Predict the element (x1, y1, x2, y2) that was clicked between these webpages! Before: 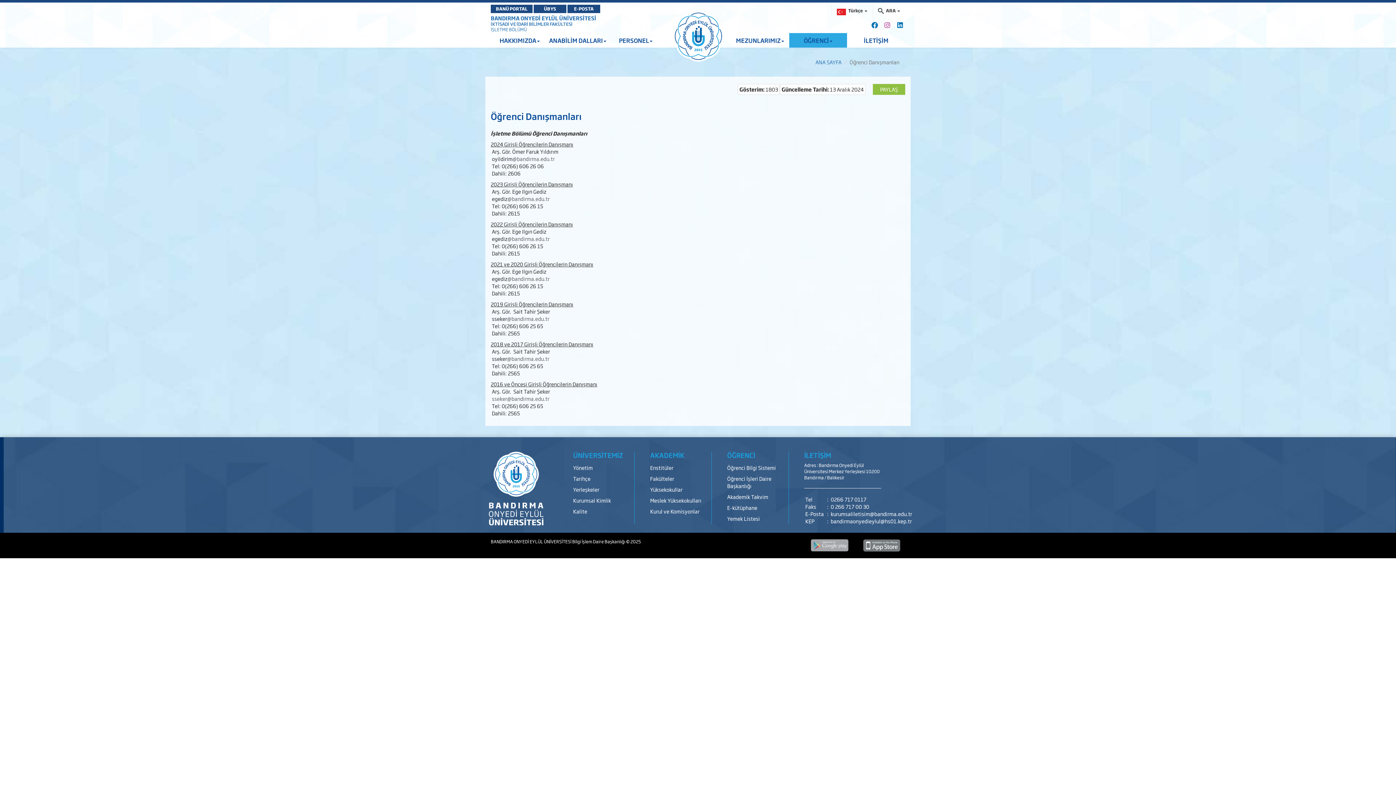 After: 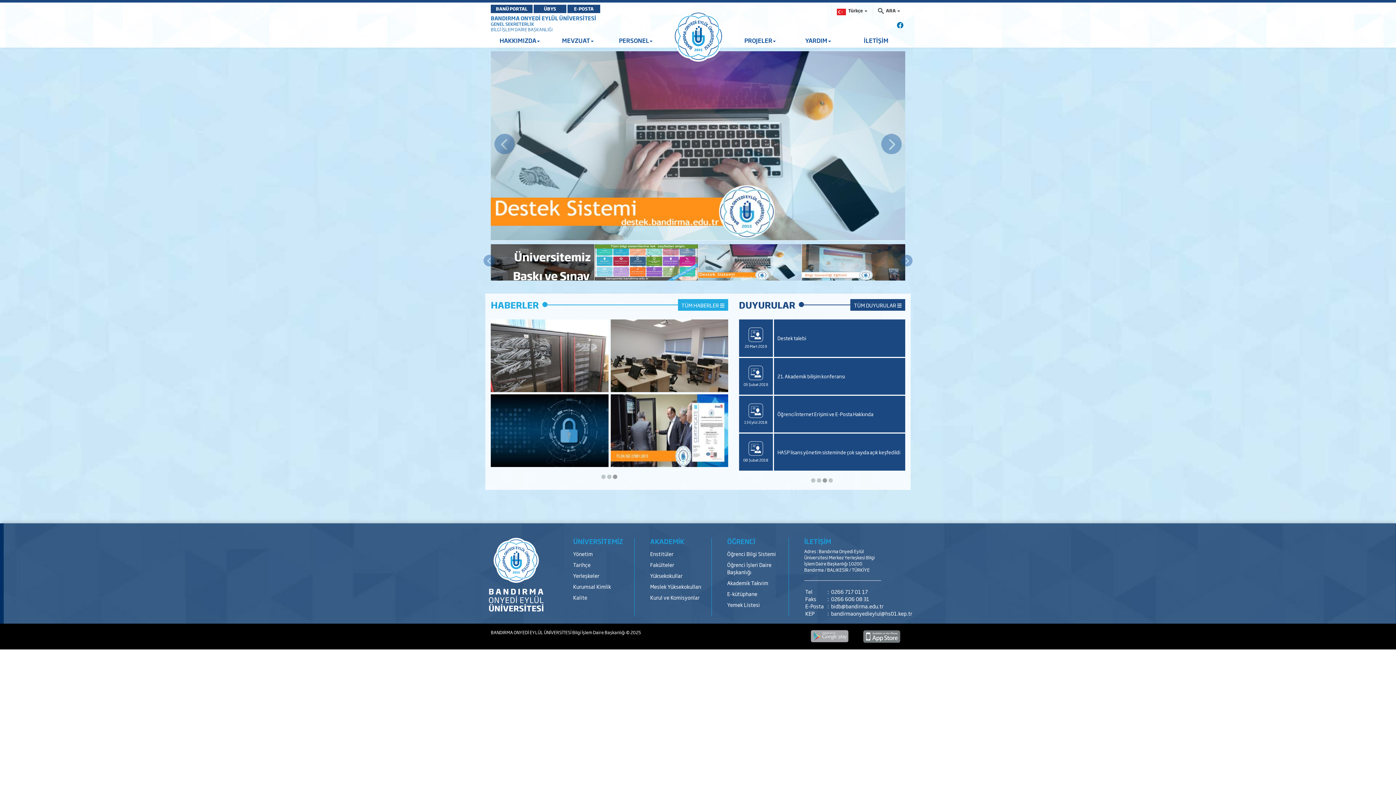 Action: bbox: (572, 538, 626, 545) label: Bilgi İşlem Daire Başkanlığı 